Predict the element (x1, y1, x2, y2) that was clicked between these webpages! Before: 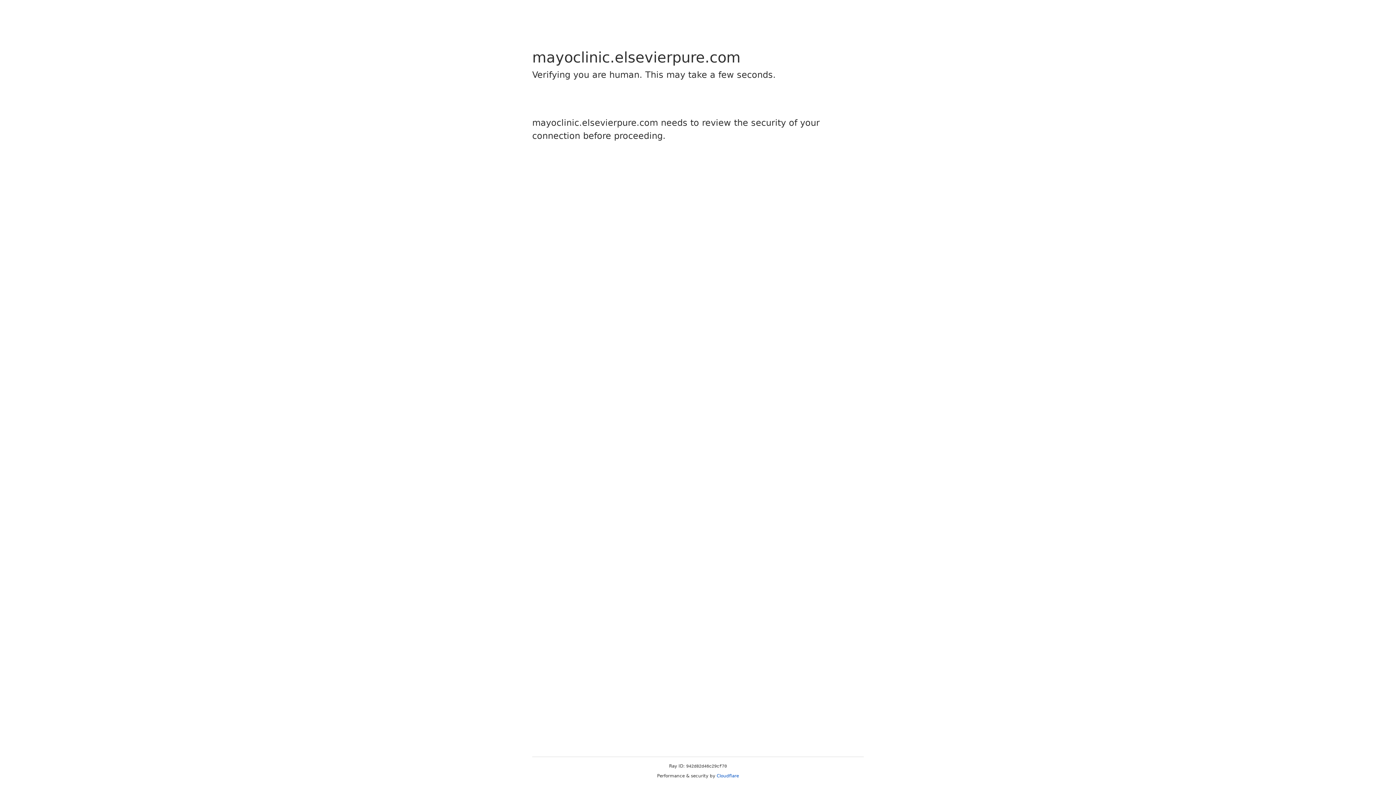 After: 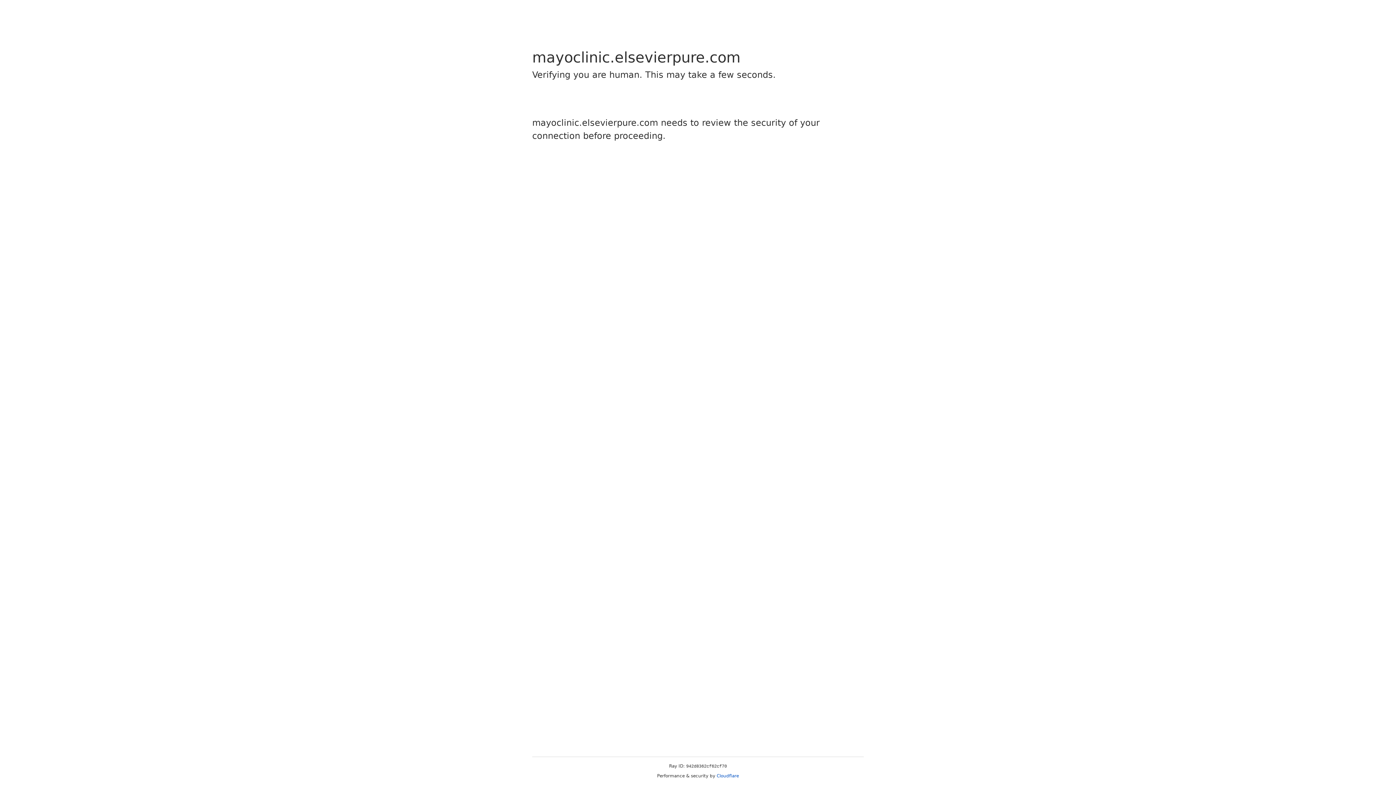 Action: label: Cloudflare bbox: (716, 773, 739, 778)